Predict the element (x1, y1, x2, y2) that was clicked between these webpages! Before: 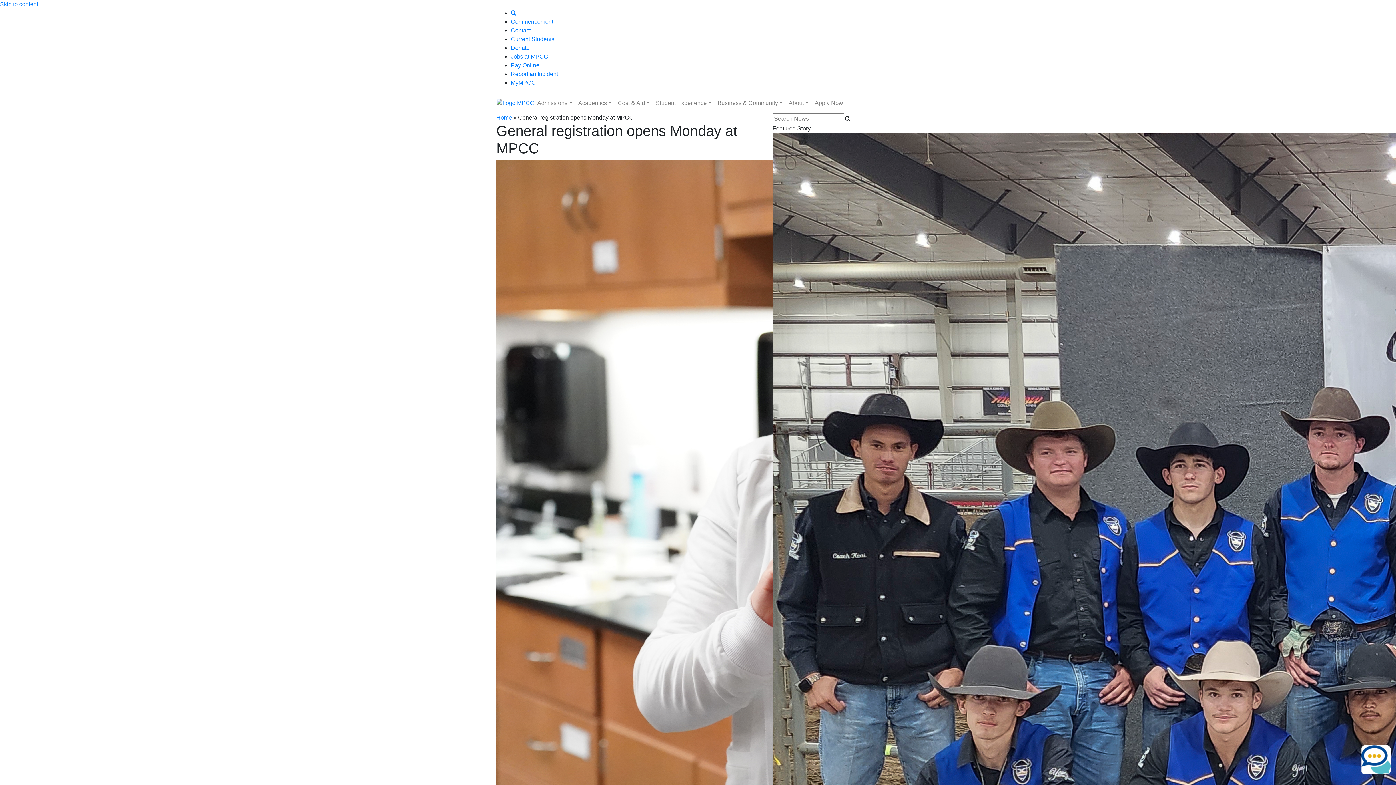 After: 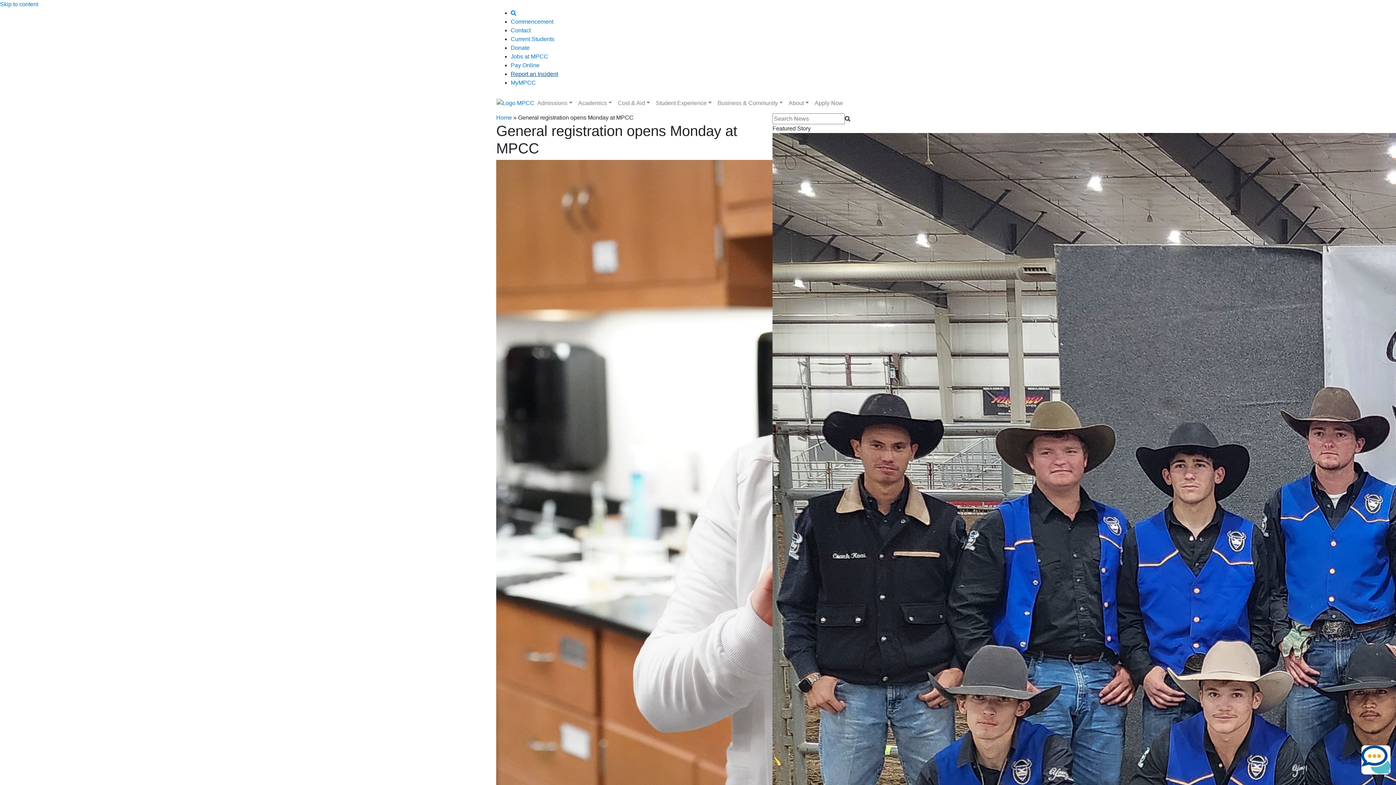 Action: label: Report an Incident bbox: (510, 70, 558, 77)